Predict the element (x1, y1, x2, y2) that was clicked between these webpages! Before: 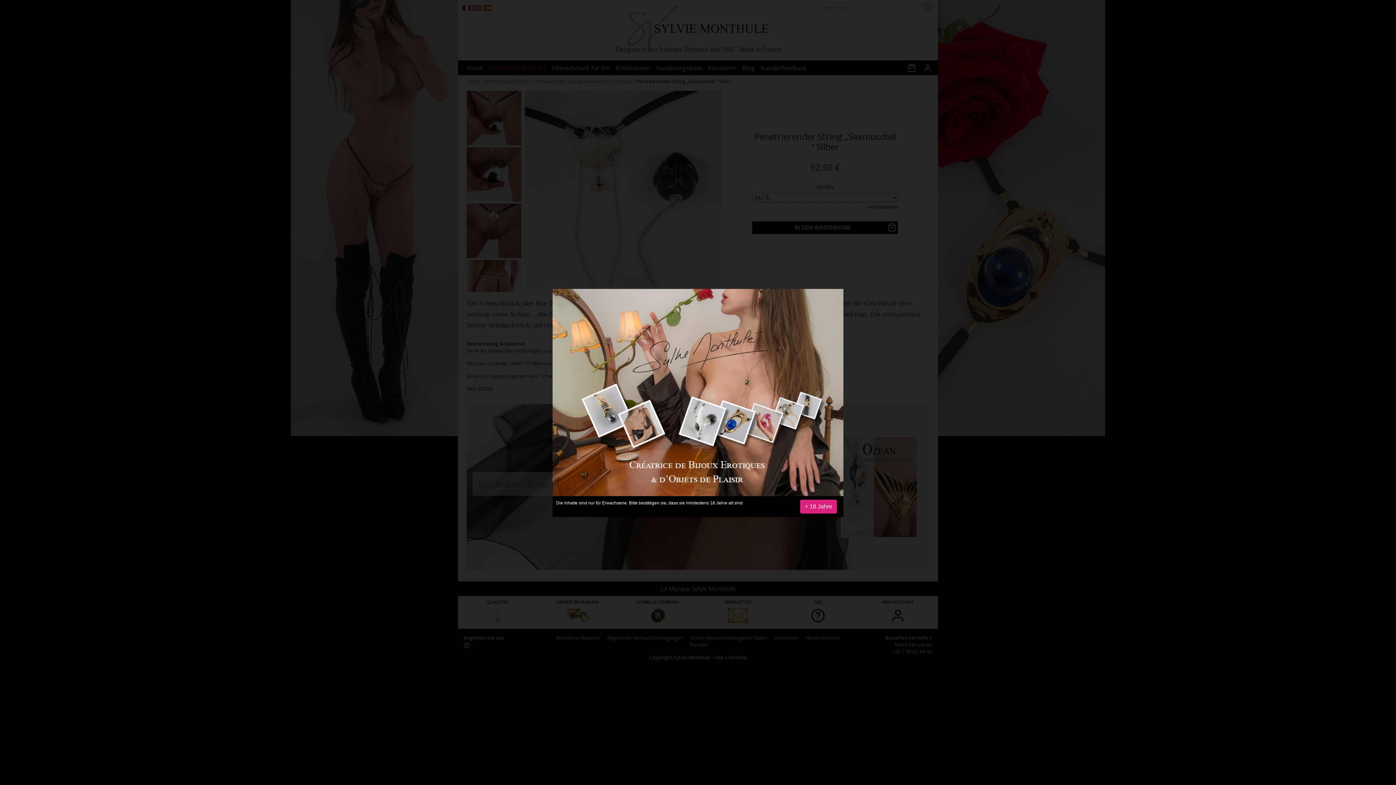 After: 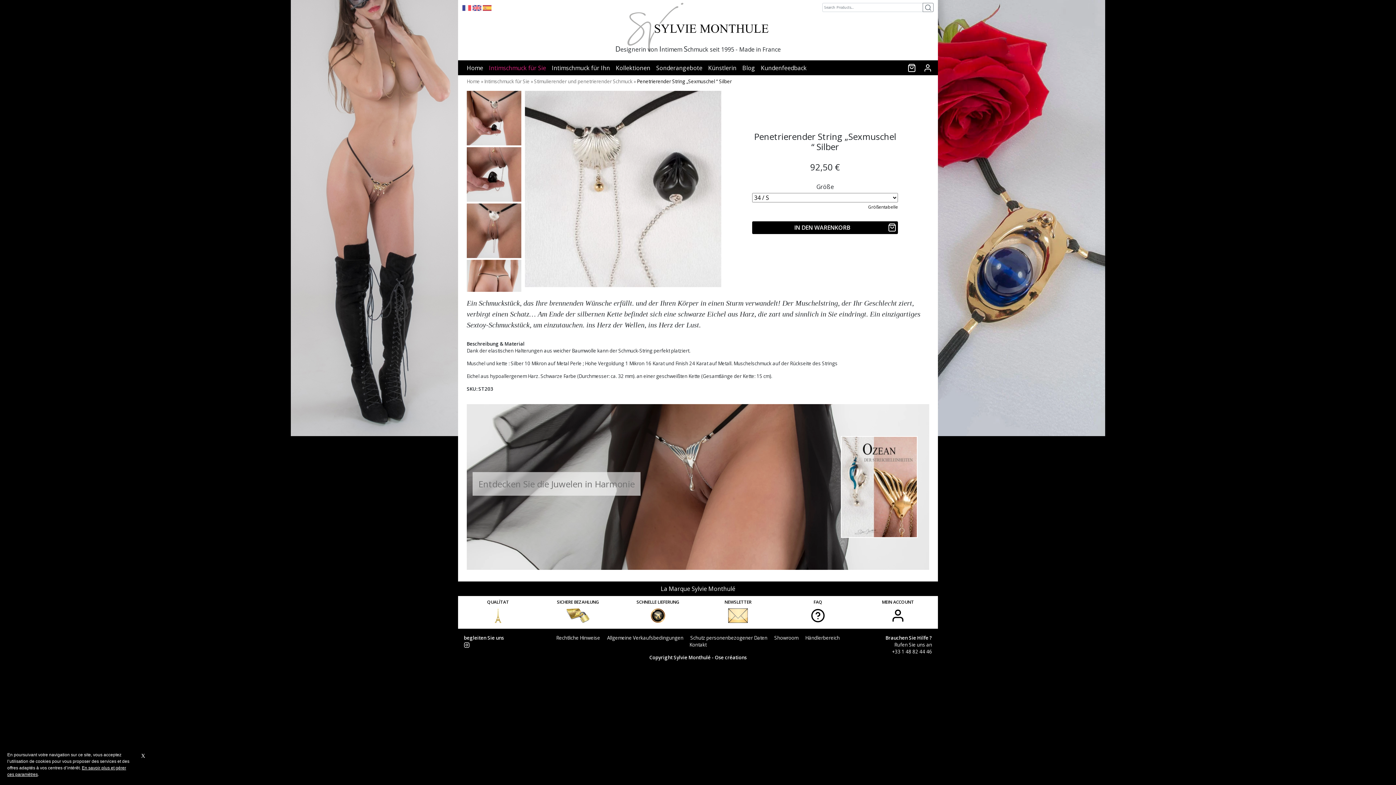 Action: bbox: (800, 500, 837, 513) label: + 18 Jahre